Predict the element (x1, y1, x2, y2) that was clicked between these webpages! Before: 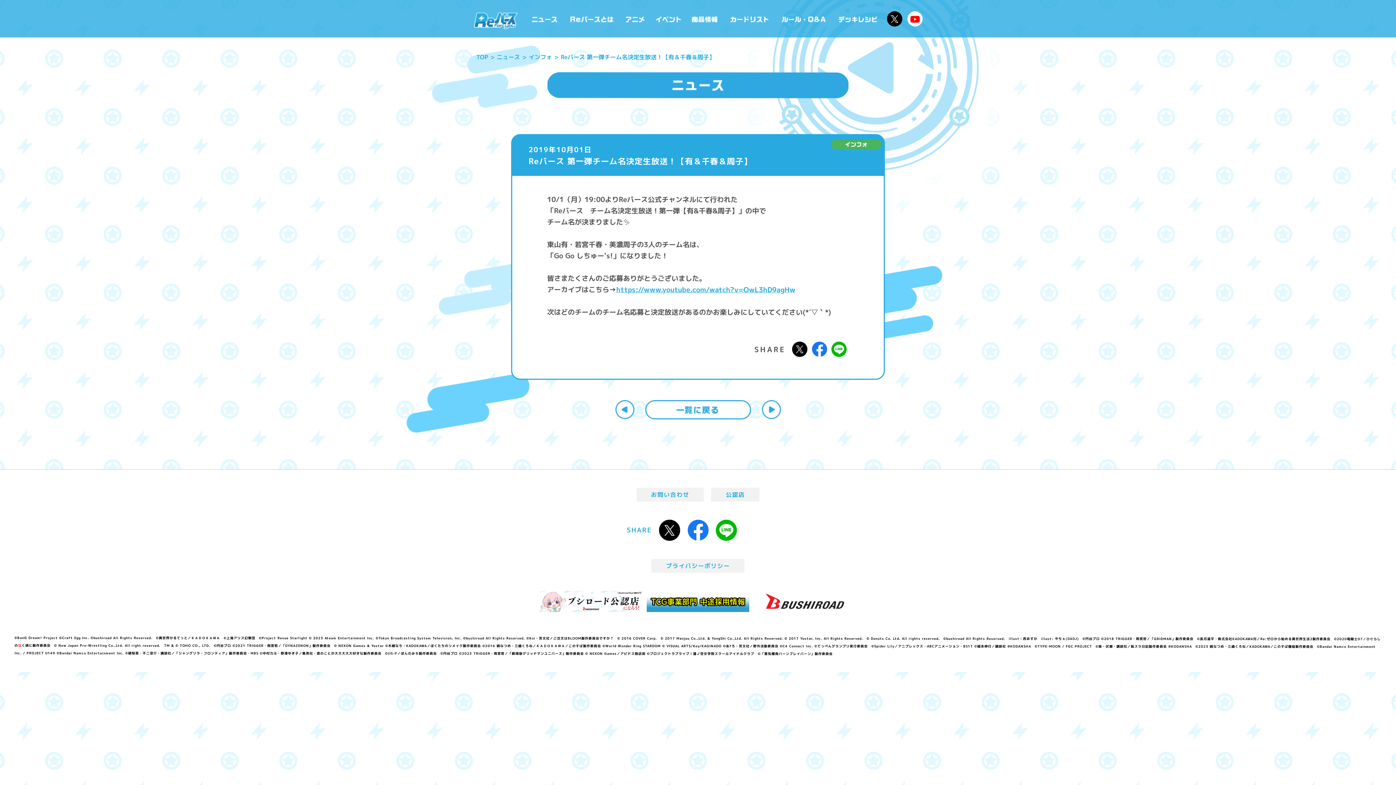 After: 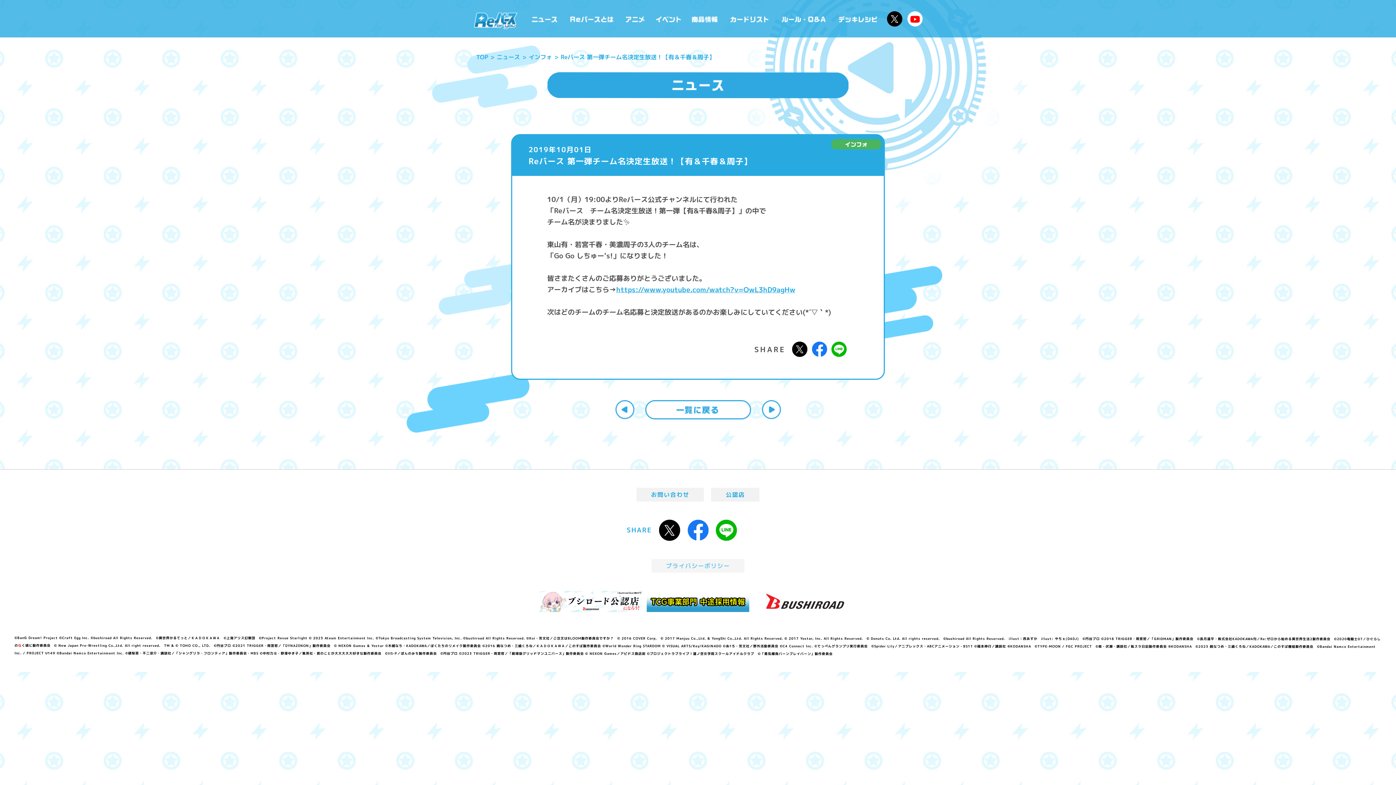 Action: bbox: (651, 559, 744, 573) label: プライバシーポリシー